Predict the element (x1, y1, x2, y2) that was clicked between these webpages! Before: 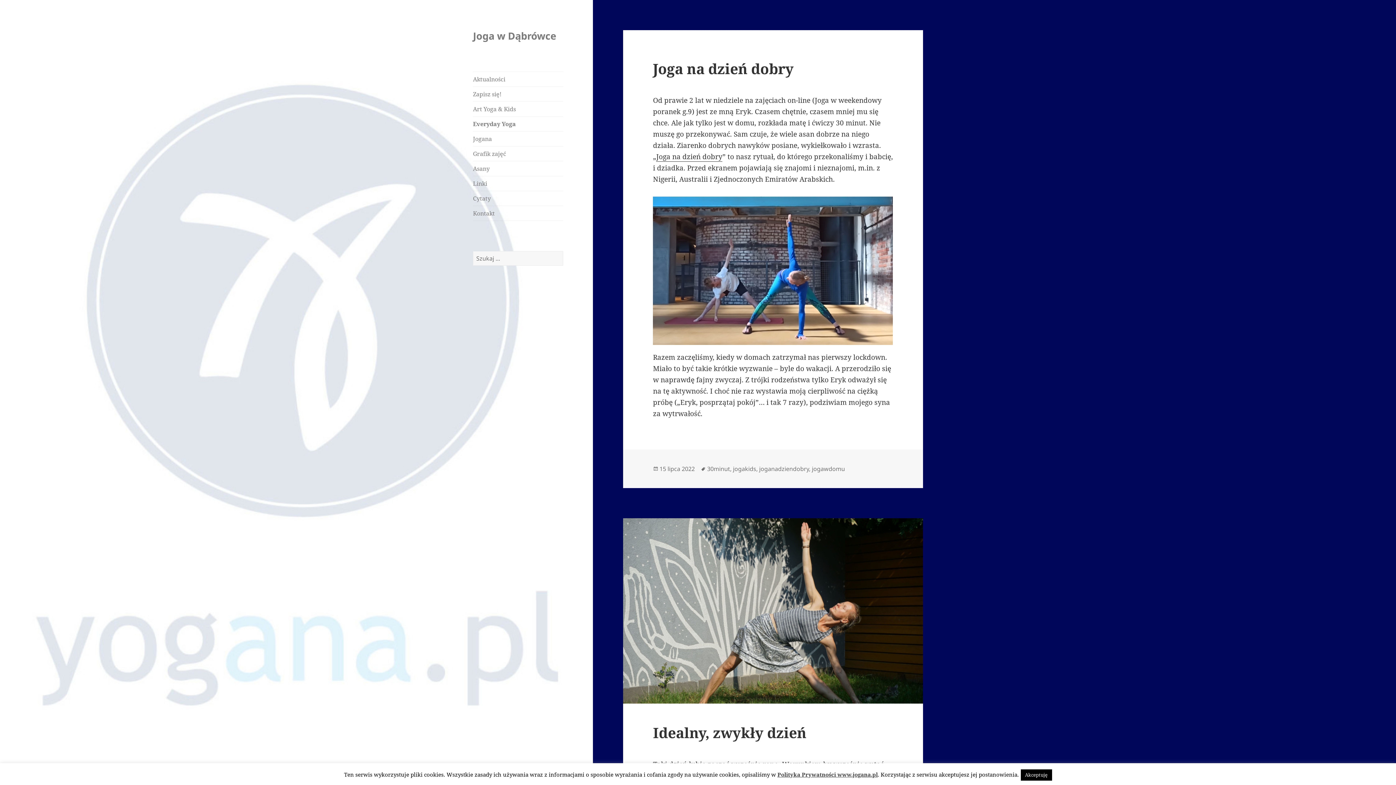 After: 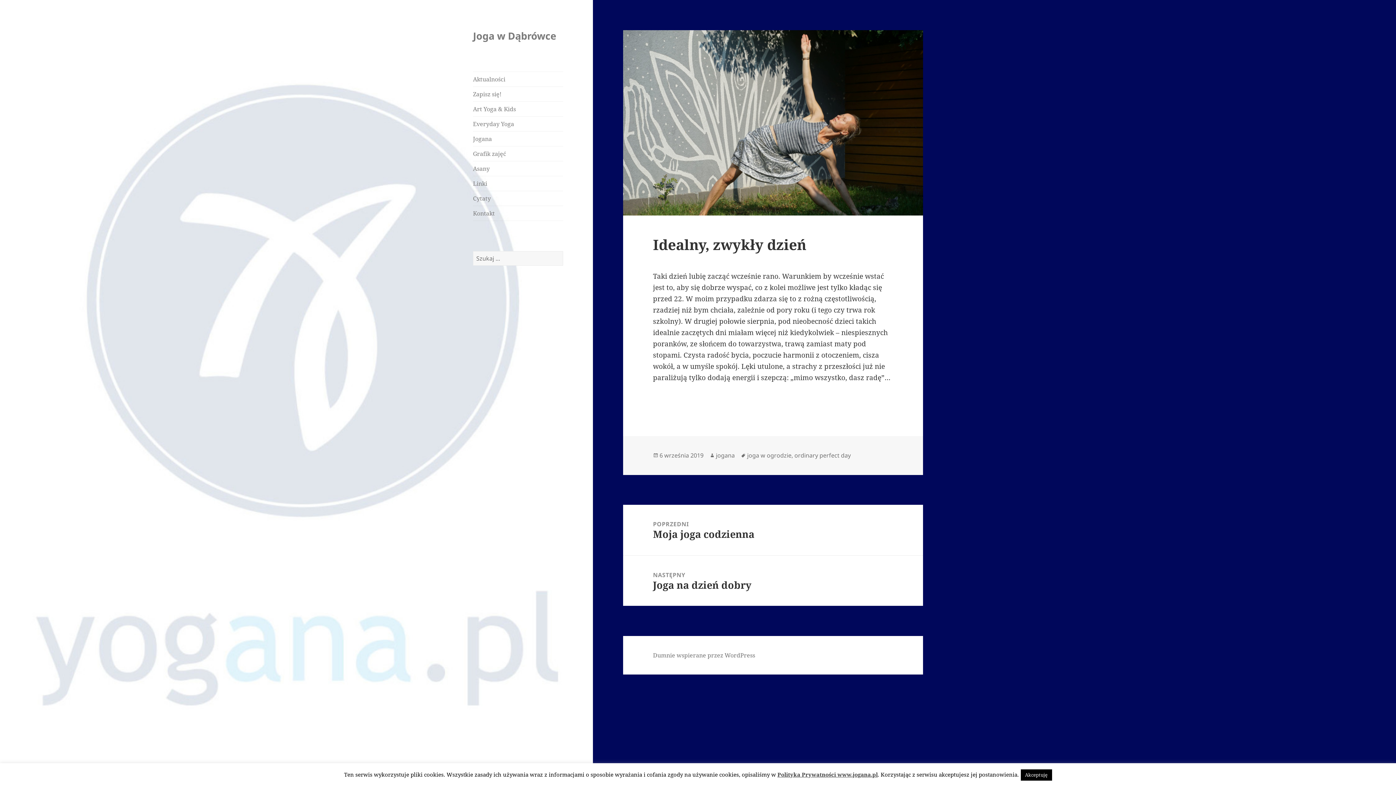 Action: bbox: (653, 723, 806, 742) label: Idealny, zwykły dzień